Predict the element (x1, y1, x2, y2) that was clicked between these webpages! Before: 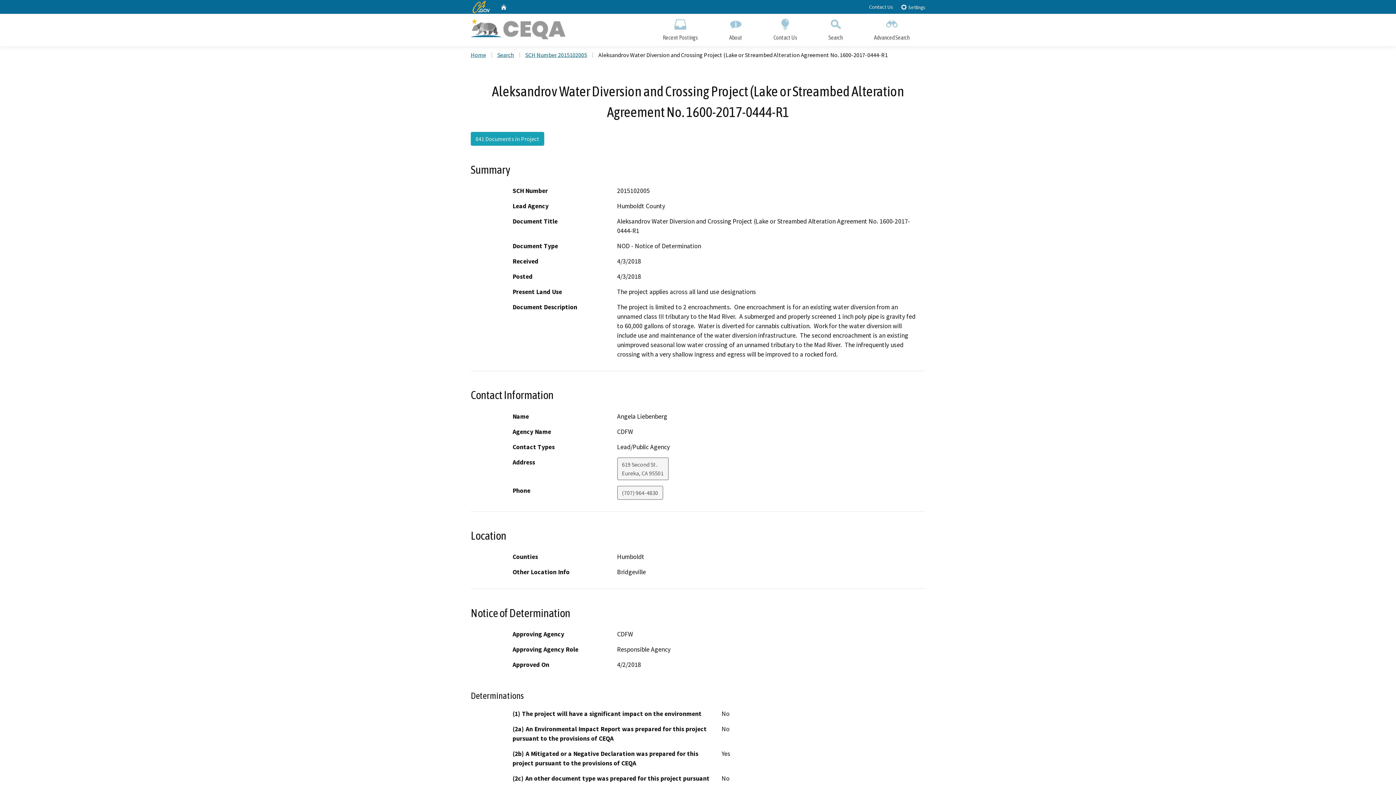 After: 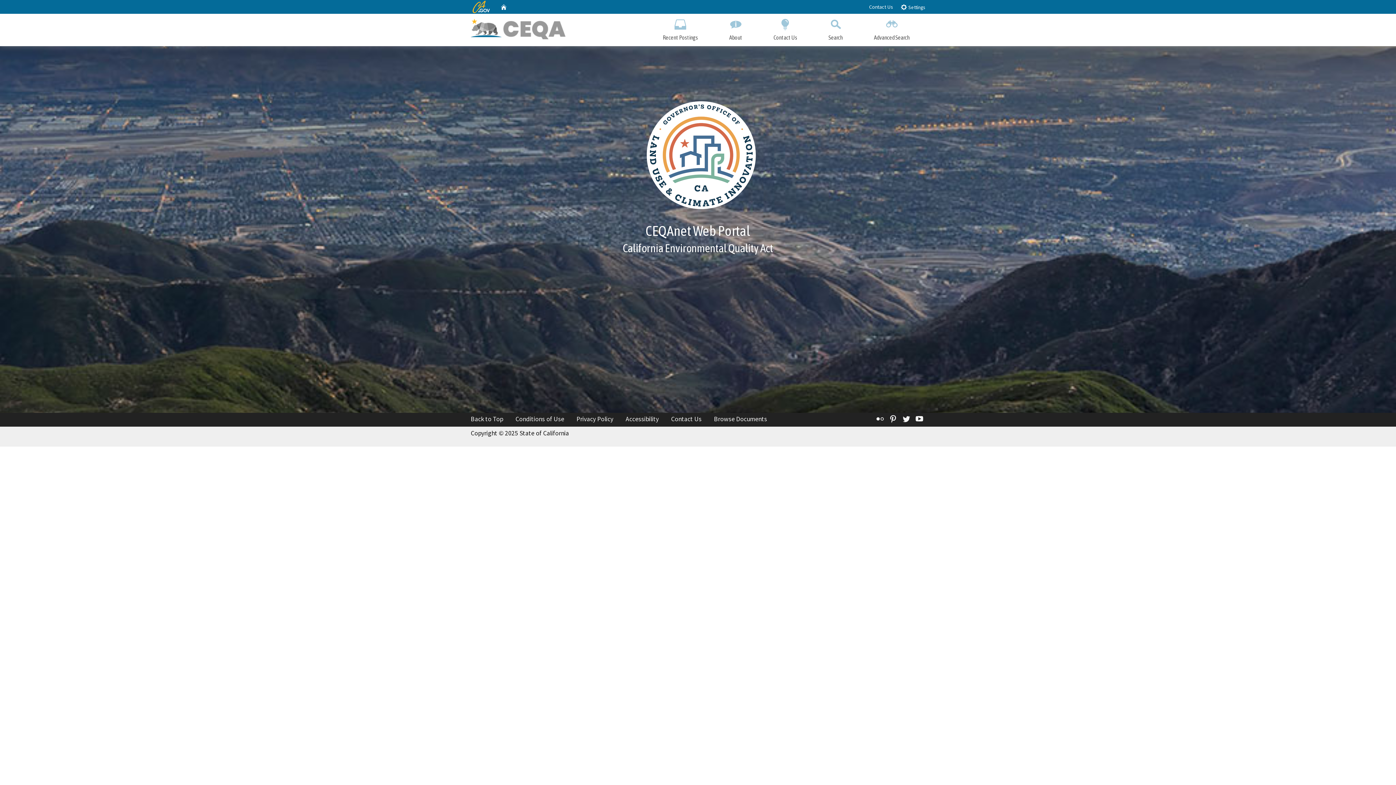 Action: bbox: (470, 13, 580, 43)